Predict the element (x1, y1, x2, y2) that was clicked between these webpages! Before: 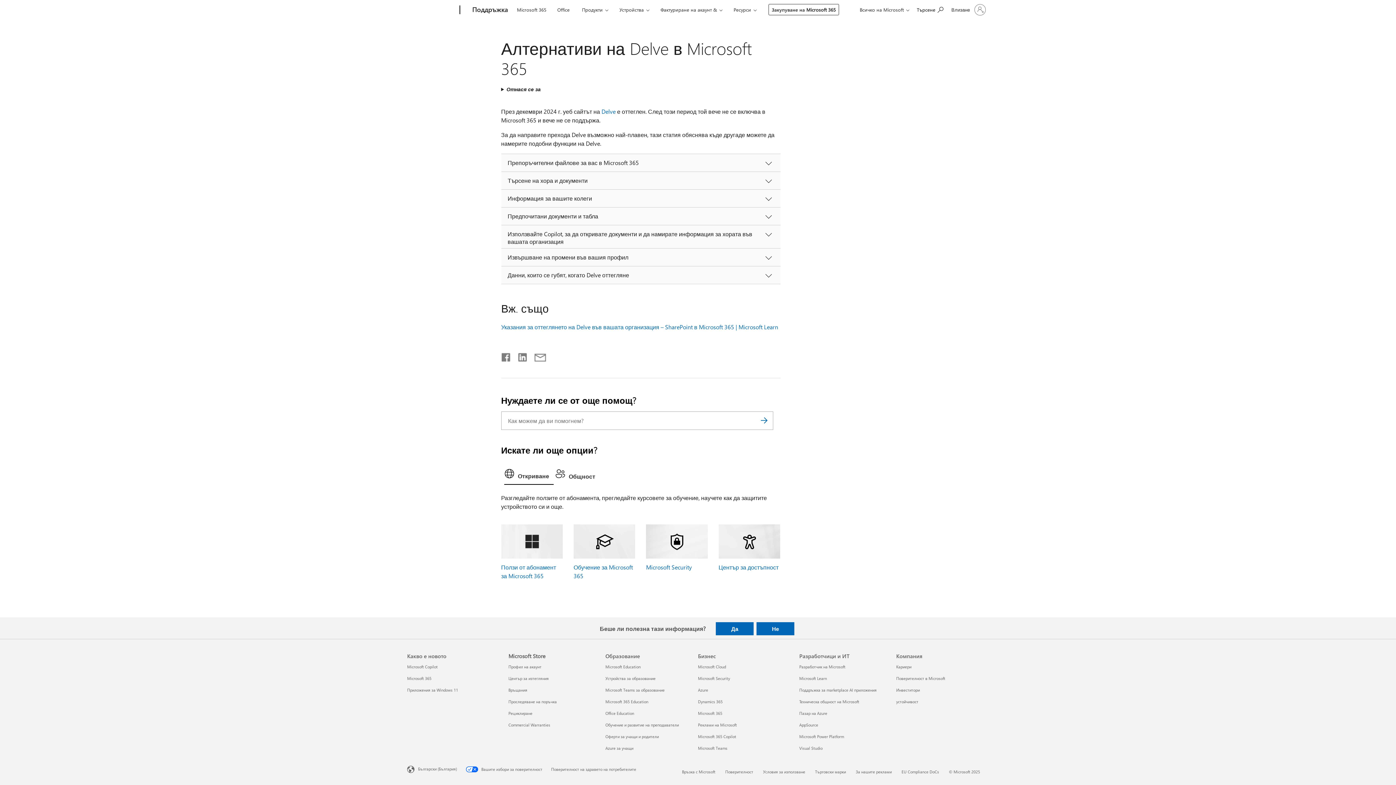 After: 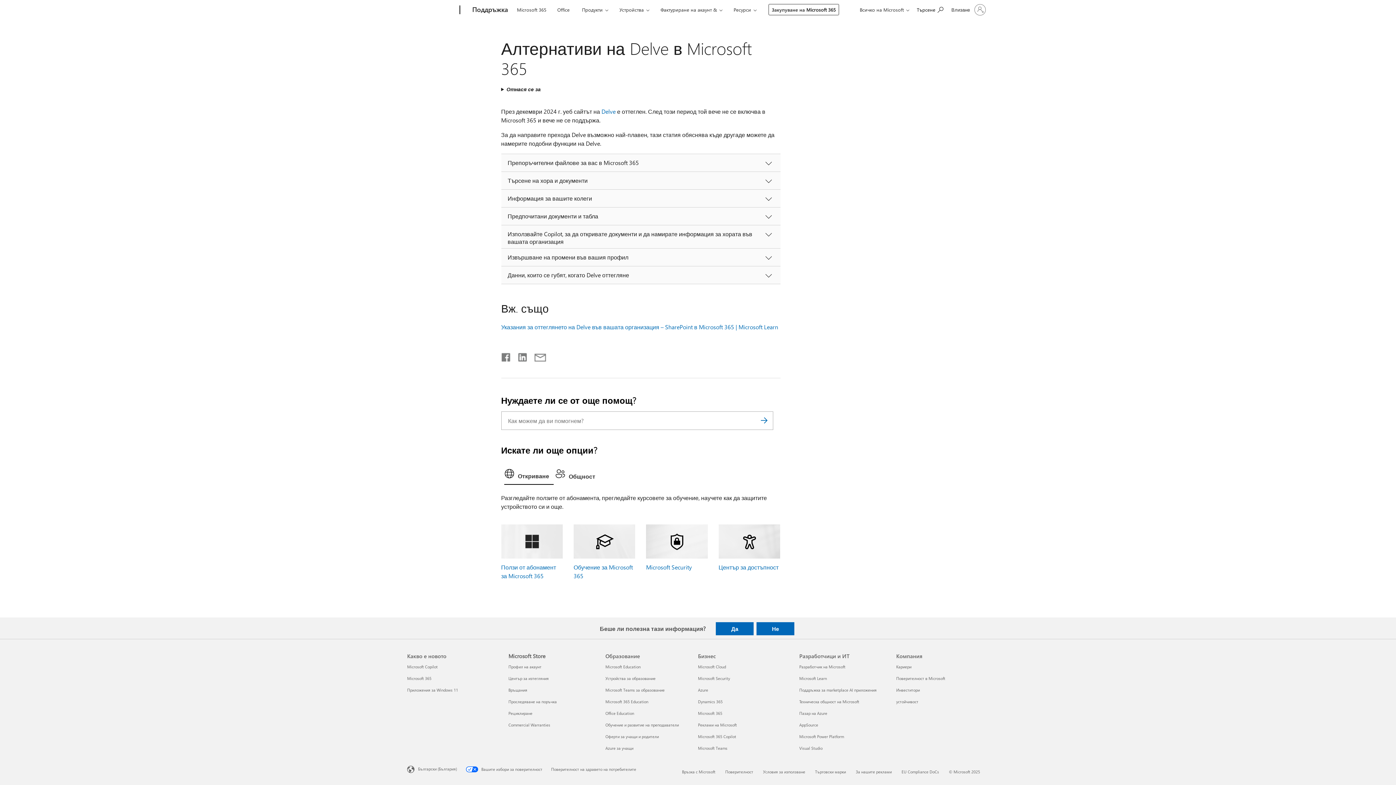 Action: bbox: (755, 411, 773, 430)